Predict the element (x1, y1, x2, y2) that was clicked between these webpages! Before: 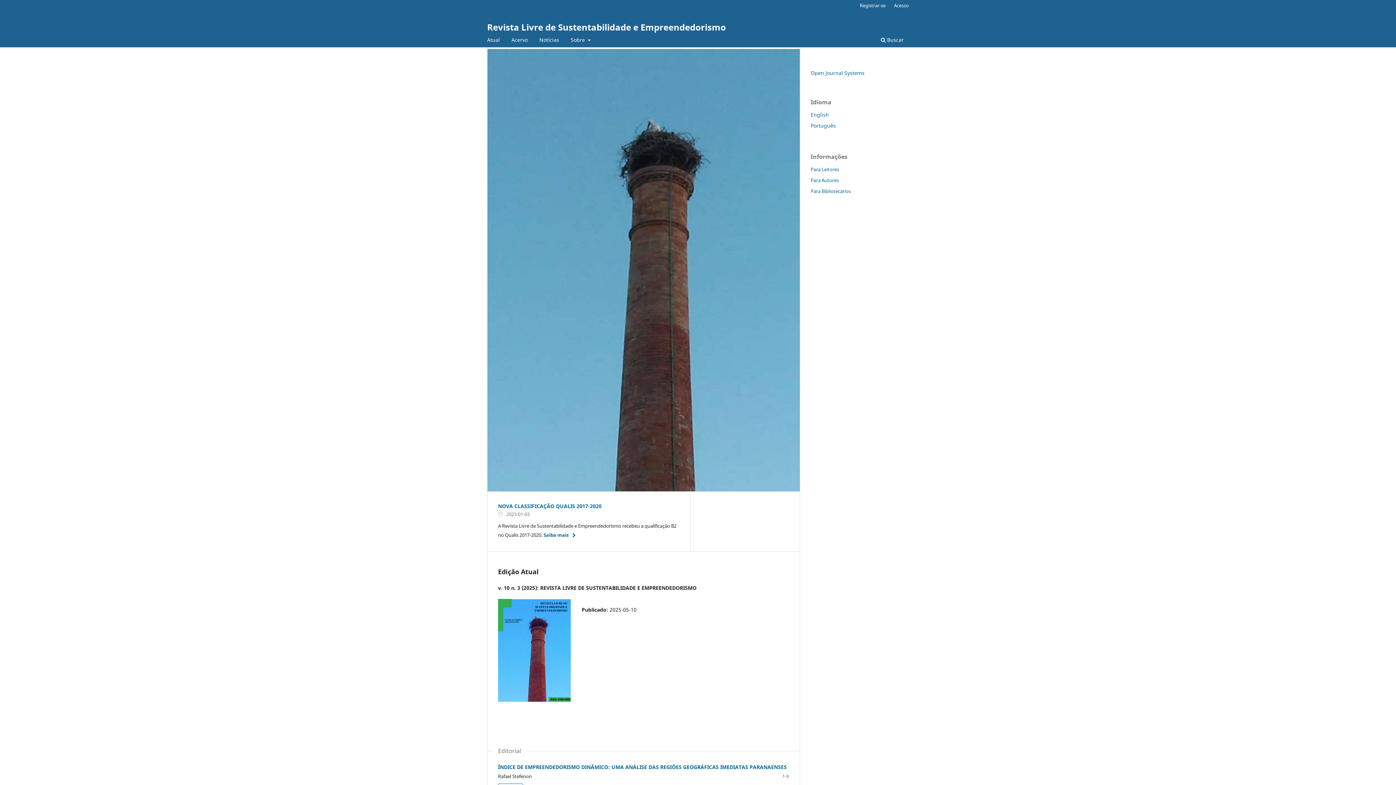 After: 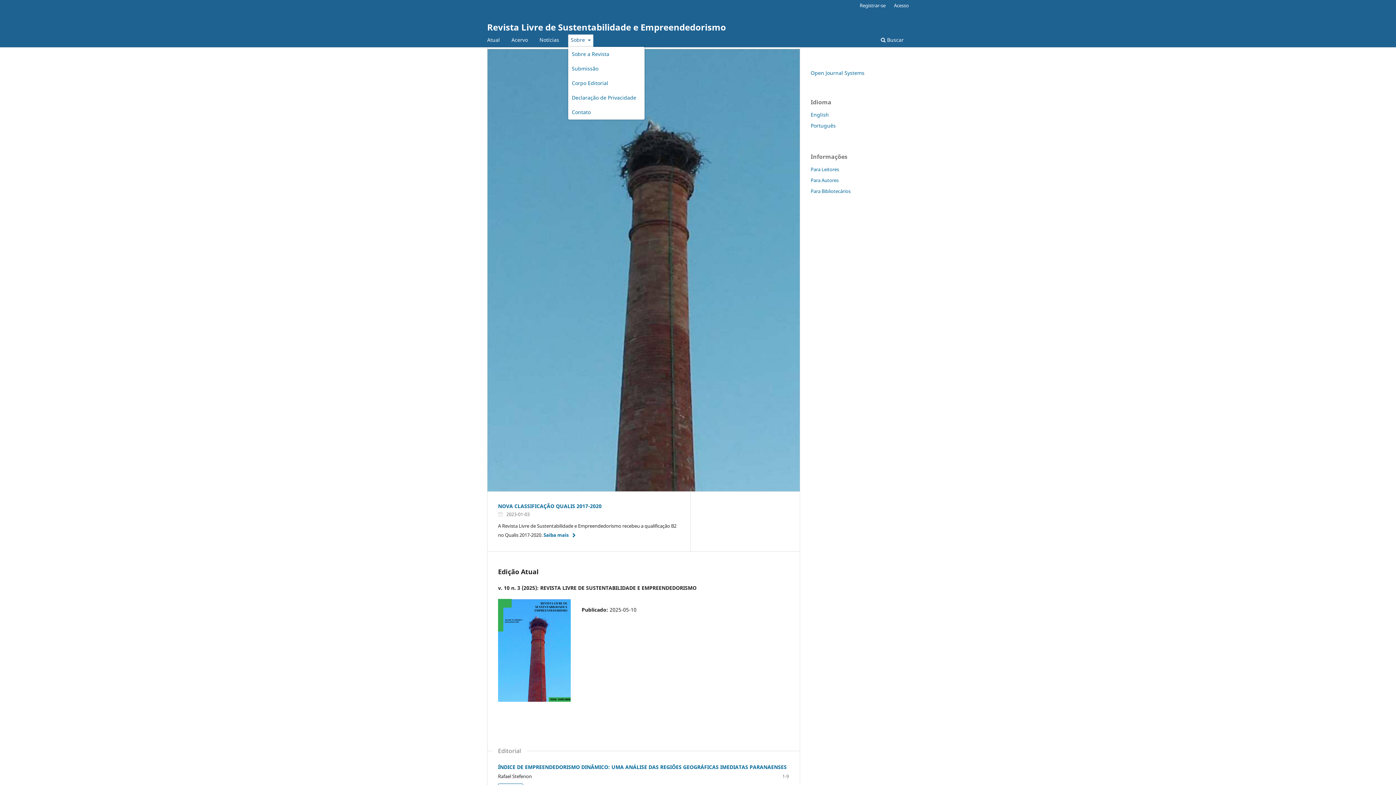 Action: label: Sobre  bbox: (568, 34, 593, 47)